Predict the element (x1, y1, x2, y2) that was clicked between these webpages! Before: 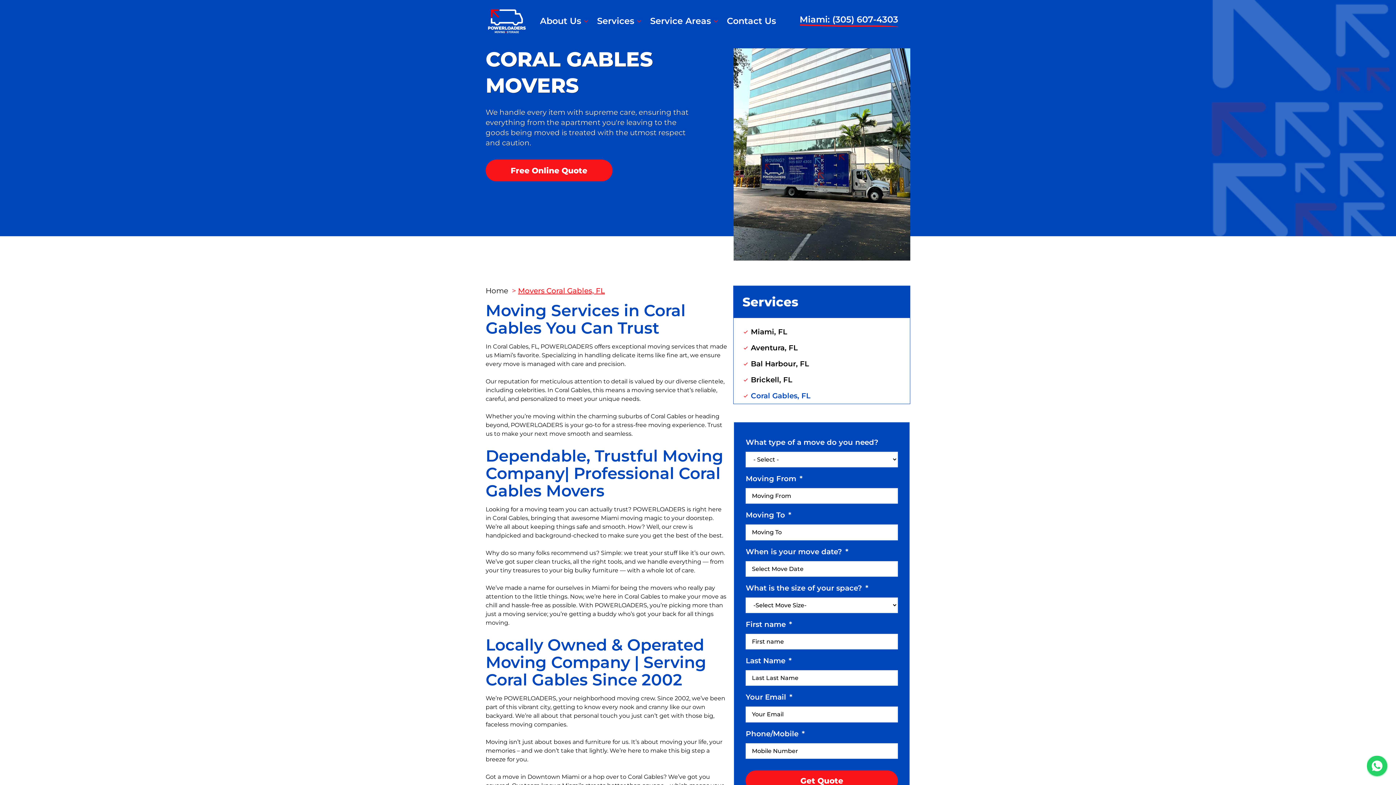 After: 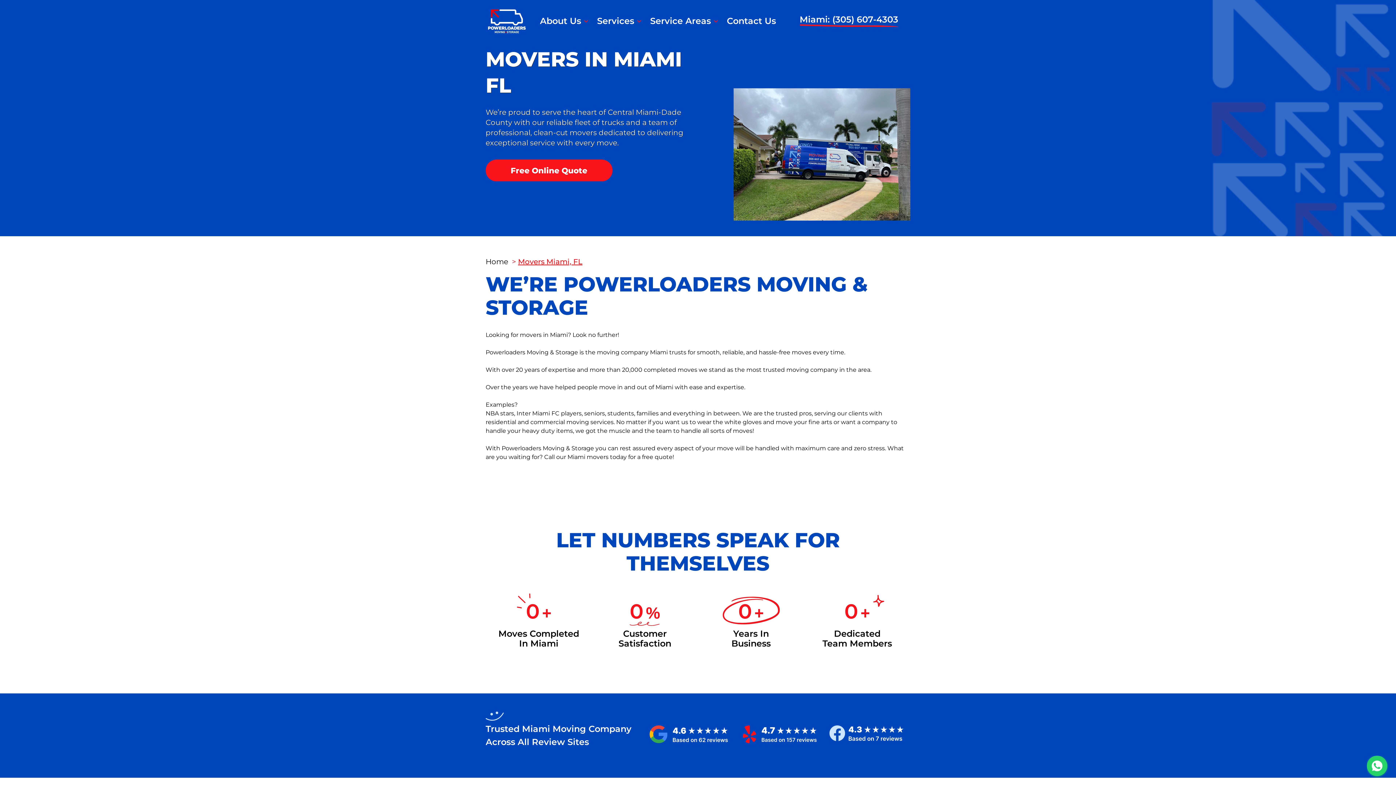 Action: bbox: (751, 326, 787, 337) label: Miami, FL